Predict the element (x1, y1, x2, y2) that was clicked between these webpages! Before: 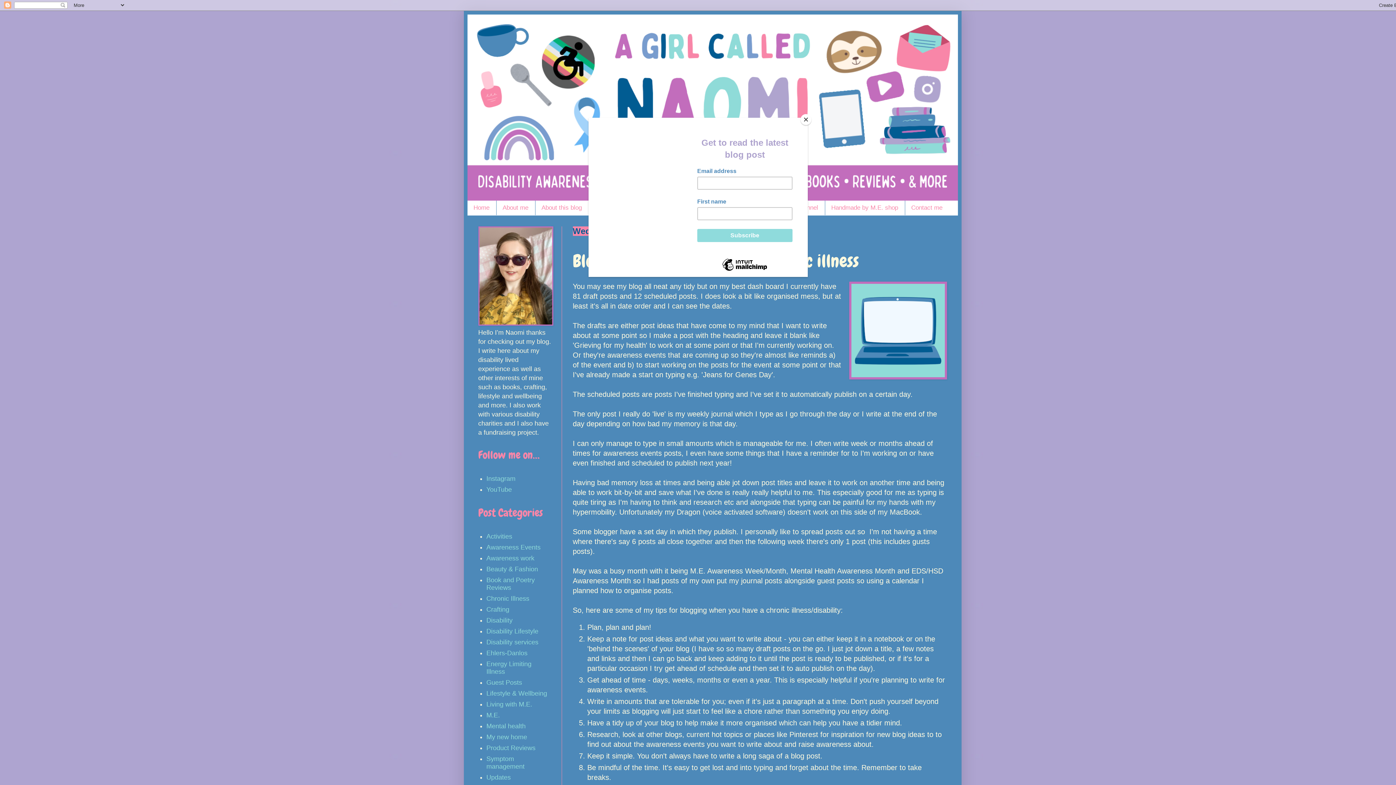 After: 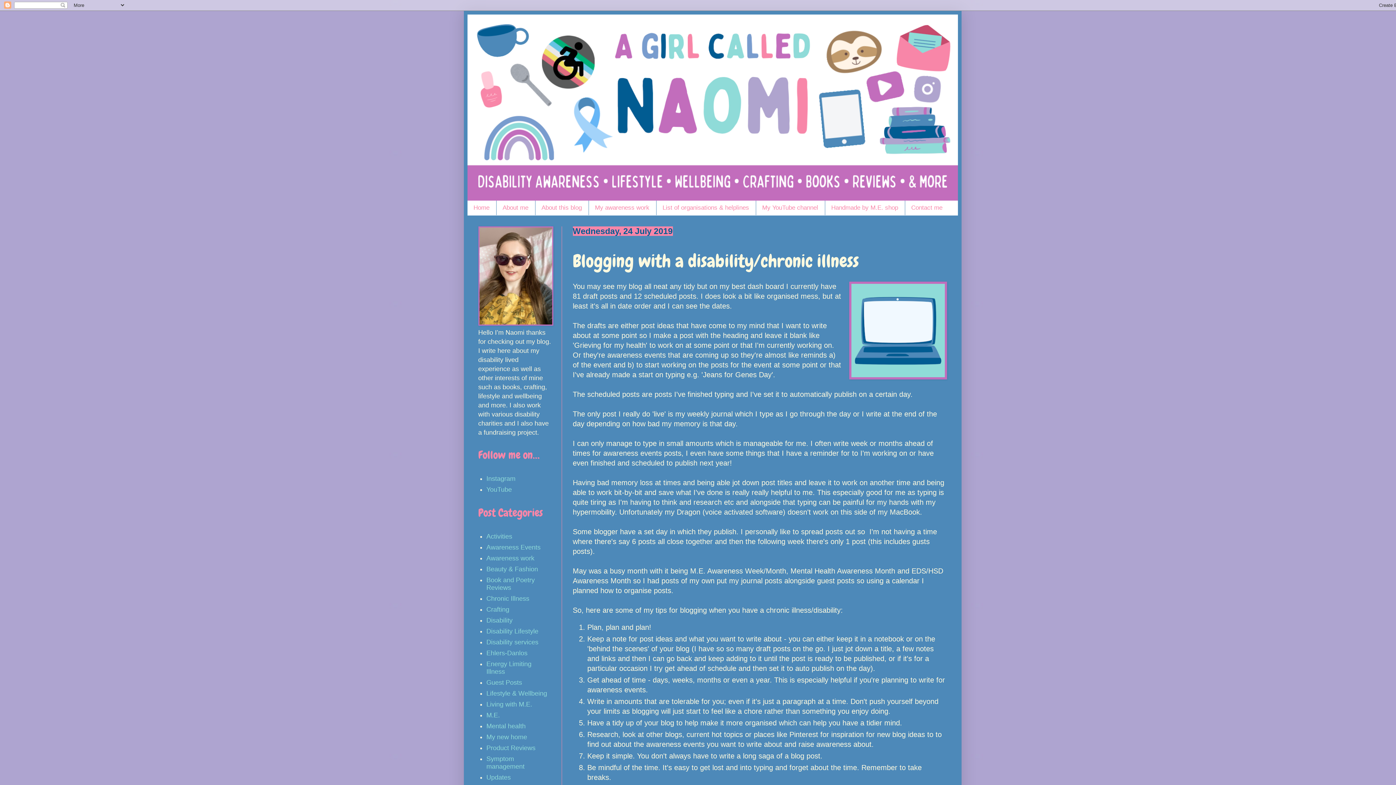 Action: bbox: (800, 114, 811, 125) label: Close